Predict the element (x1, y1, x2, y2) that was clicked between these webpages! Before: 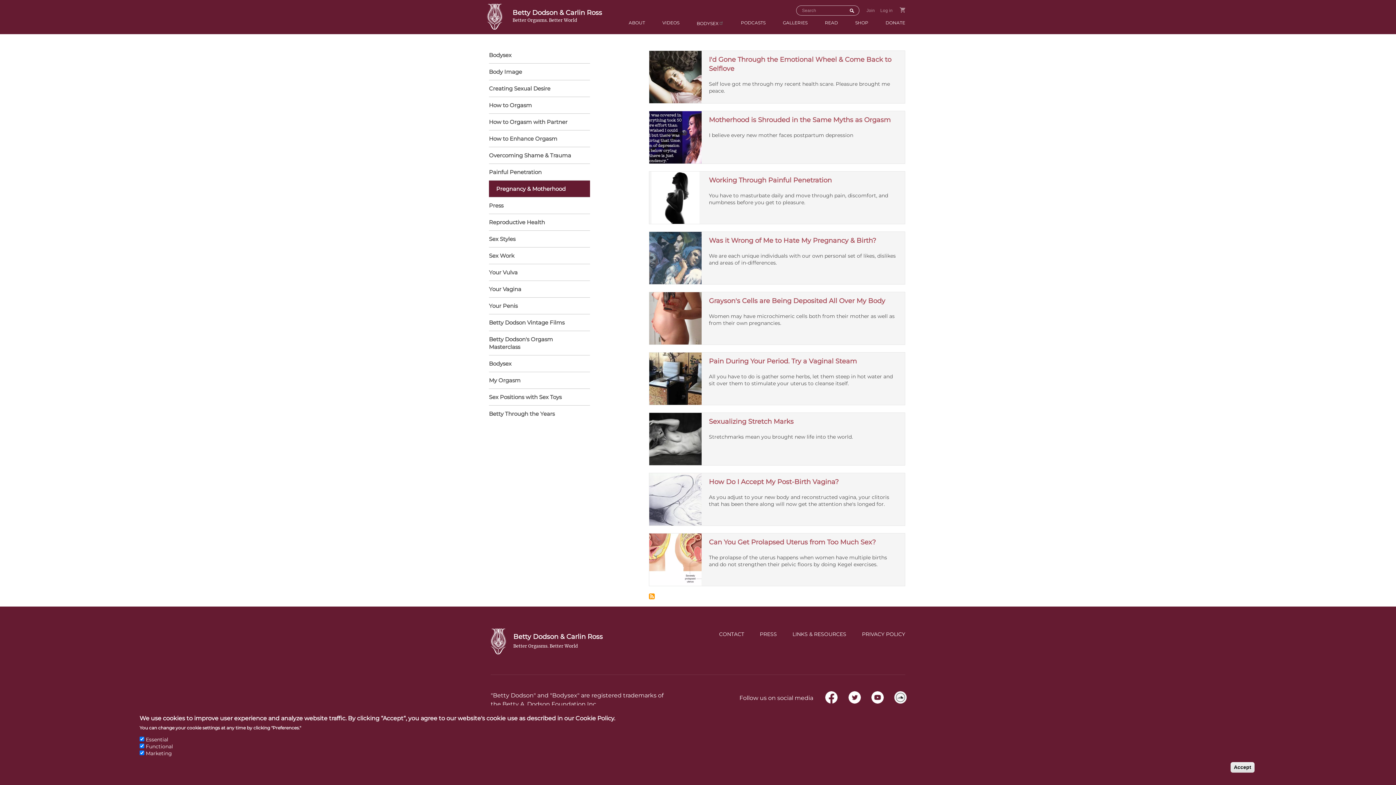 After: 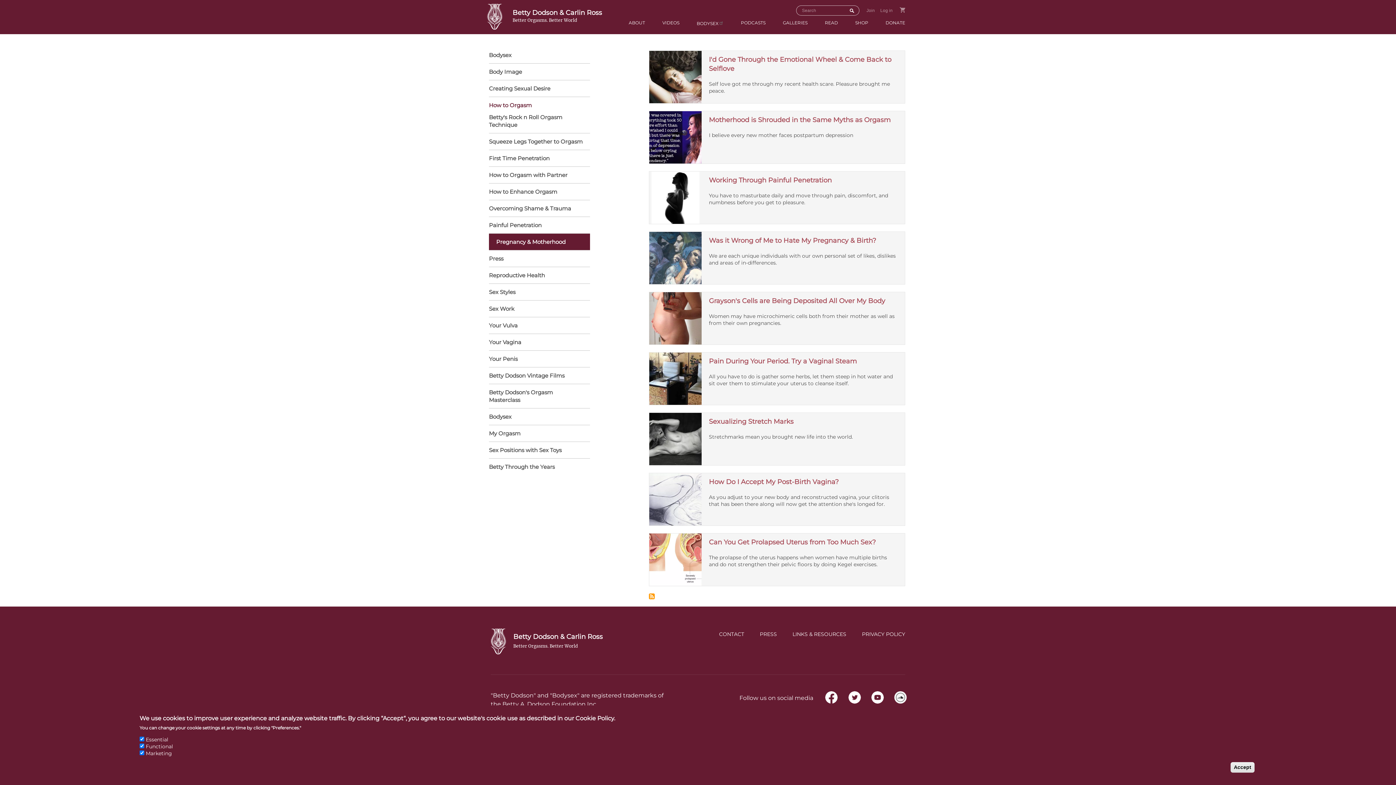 Action: bbox: (489, 96, 590, 113) label: How to Orgasm